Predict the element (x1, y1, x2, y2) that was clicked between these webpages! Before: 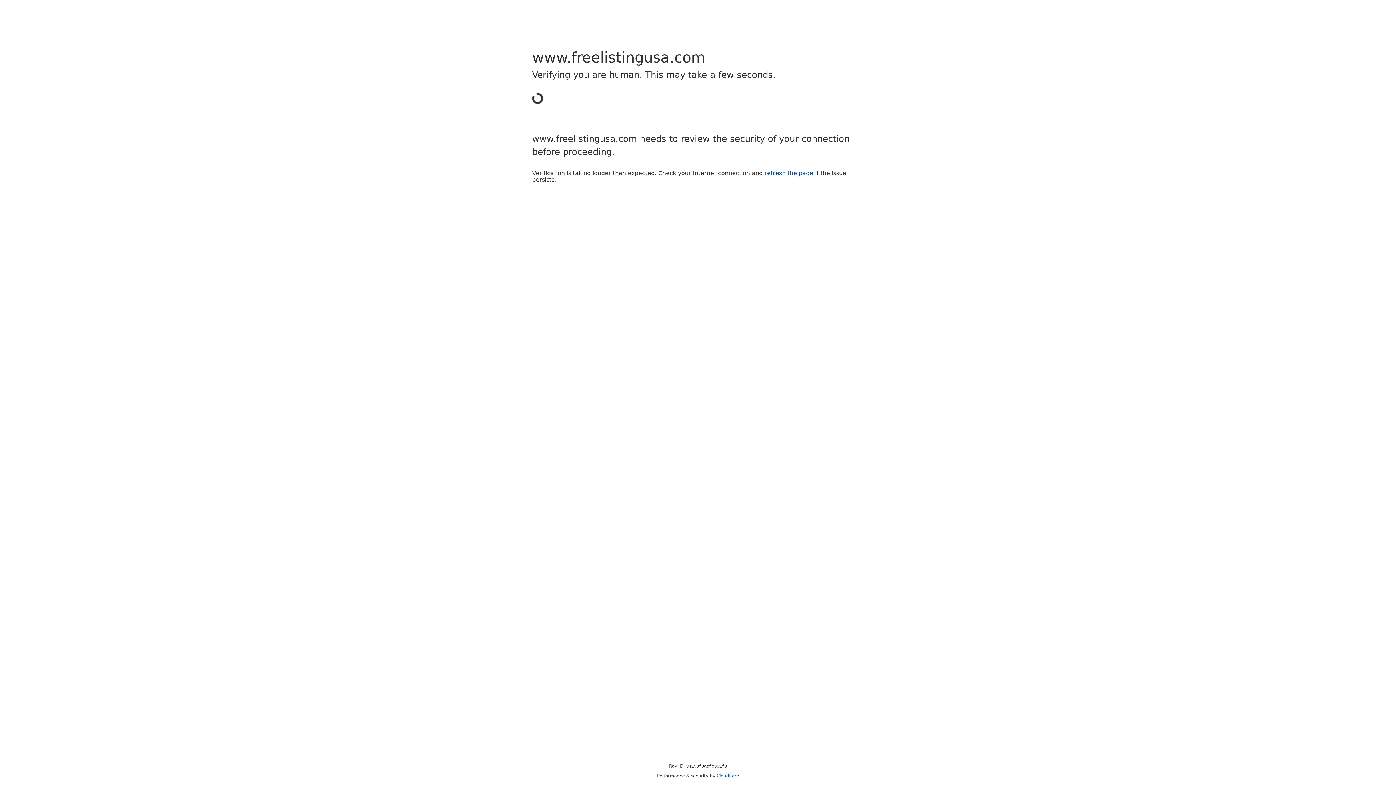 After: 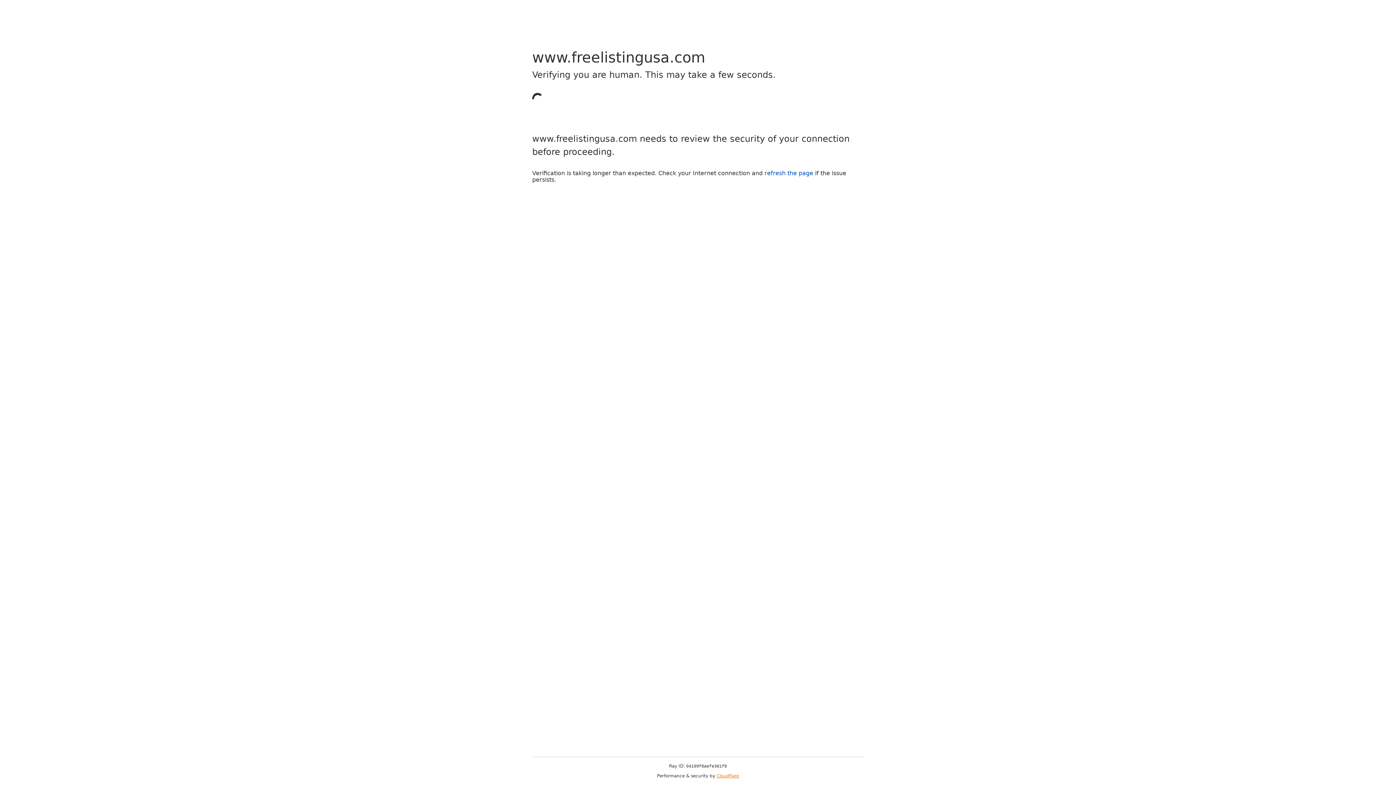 Action: bbox: (716, 773, 739, 778) label: Cloudflare